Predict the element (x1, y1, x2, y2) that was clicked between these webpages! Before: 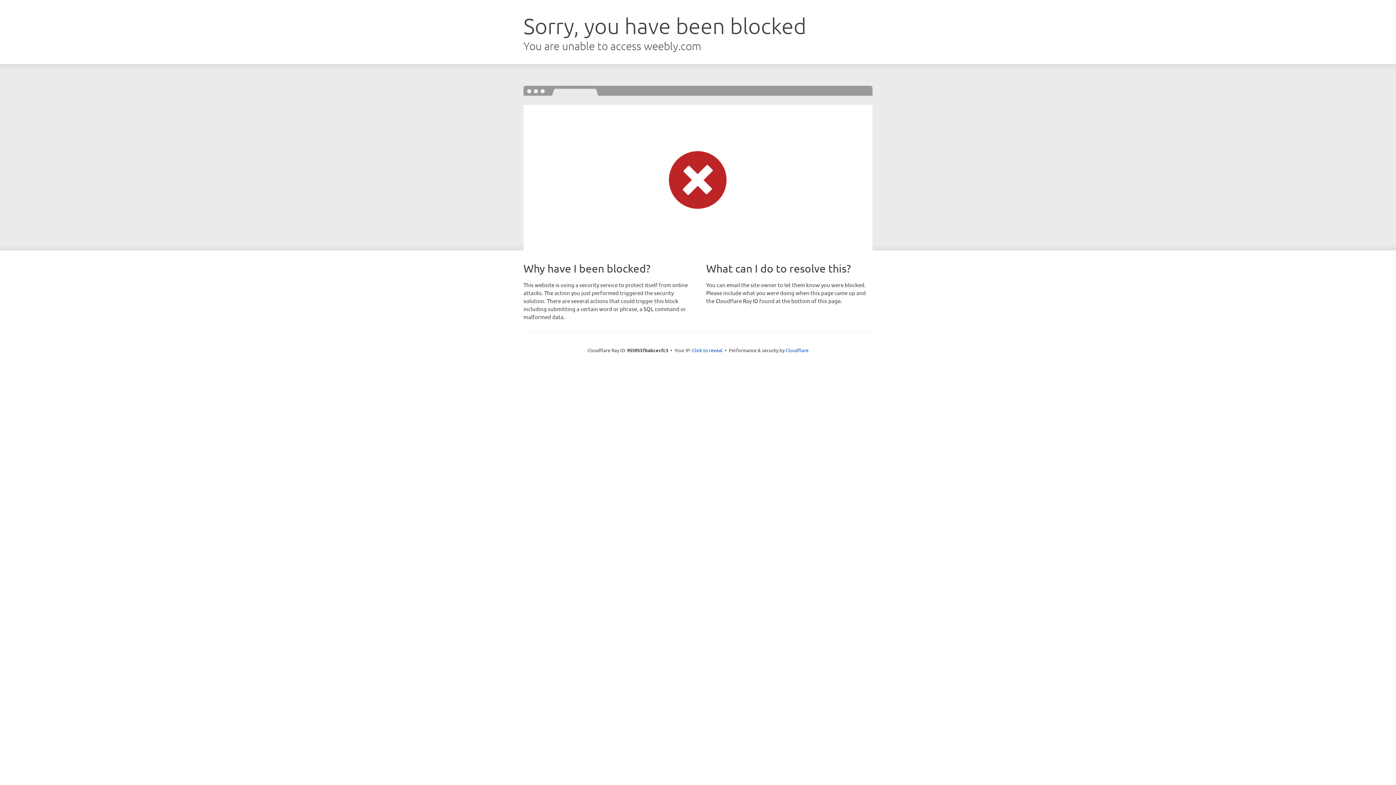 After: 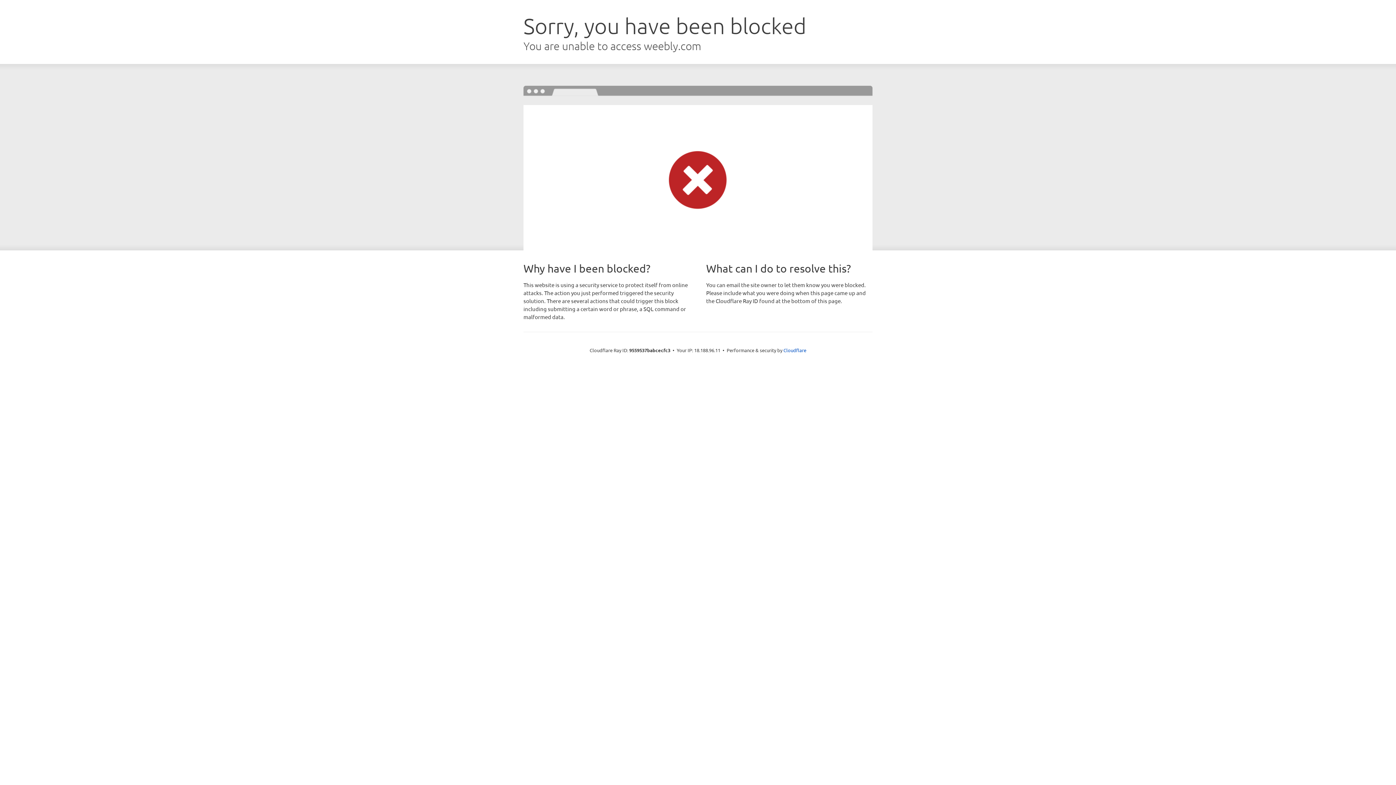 Action: bbox: (692, 346, 722, 353) label: Click to reveal